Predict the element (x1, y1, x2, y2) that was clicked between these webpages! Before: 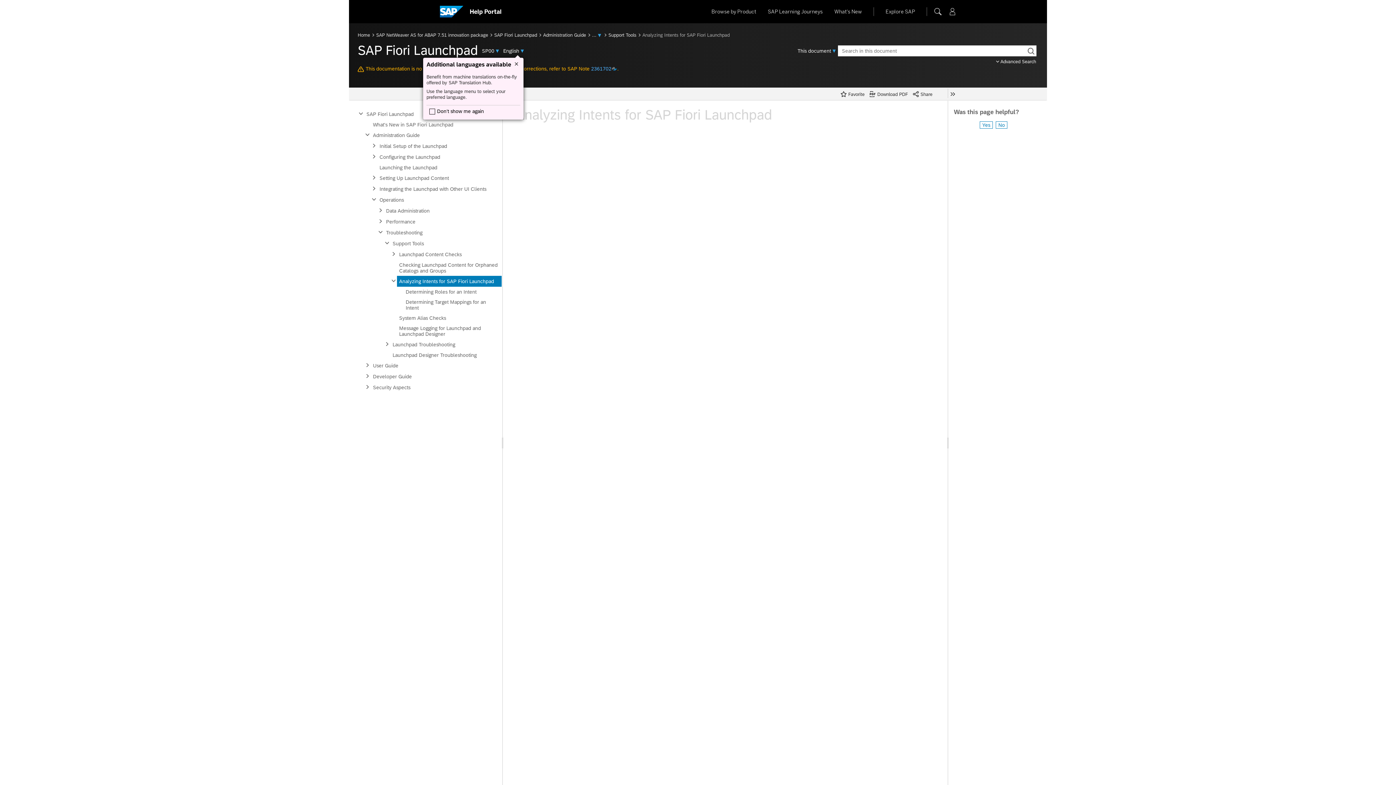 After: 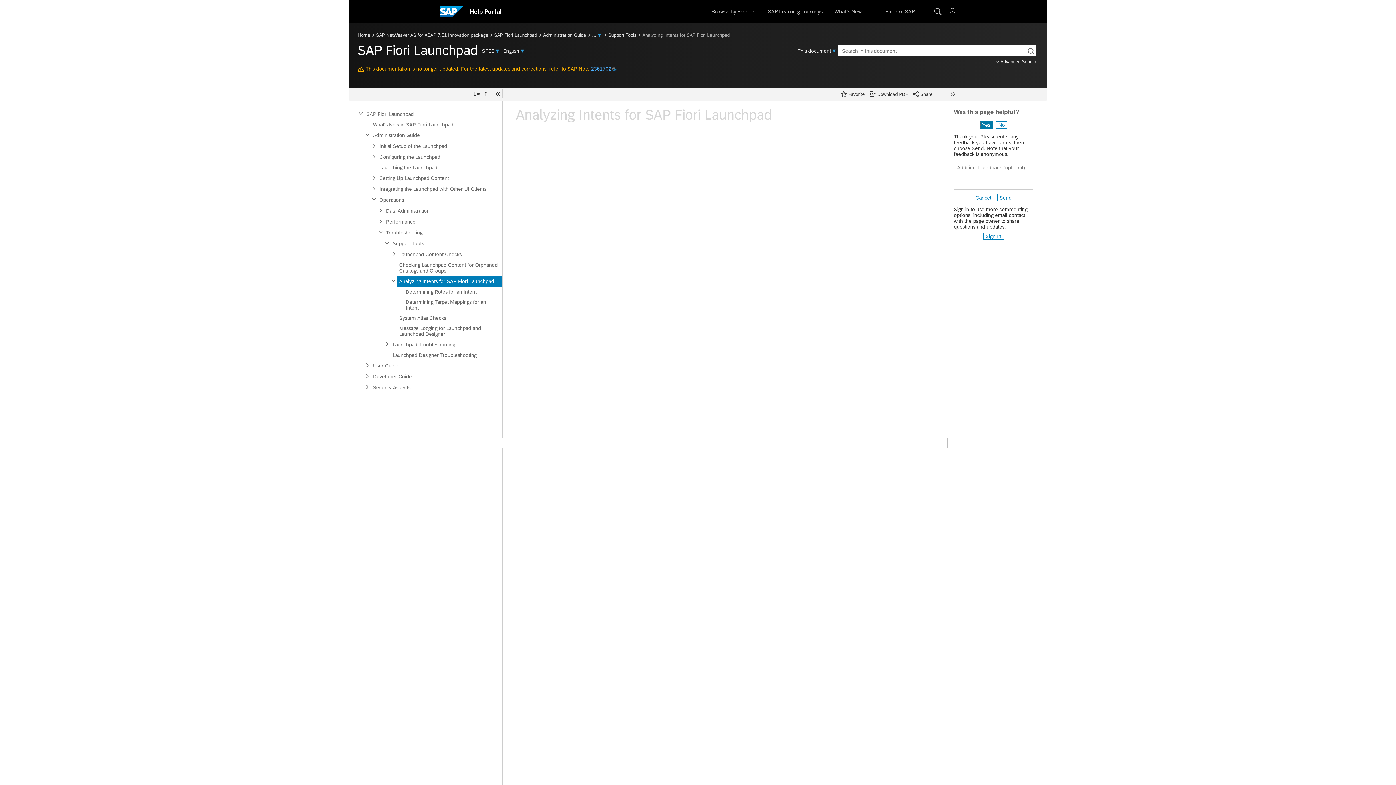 Action: label: Yes bbox: (979, 94, 993, 102)